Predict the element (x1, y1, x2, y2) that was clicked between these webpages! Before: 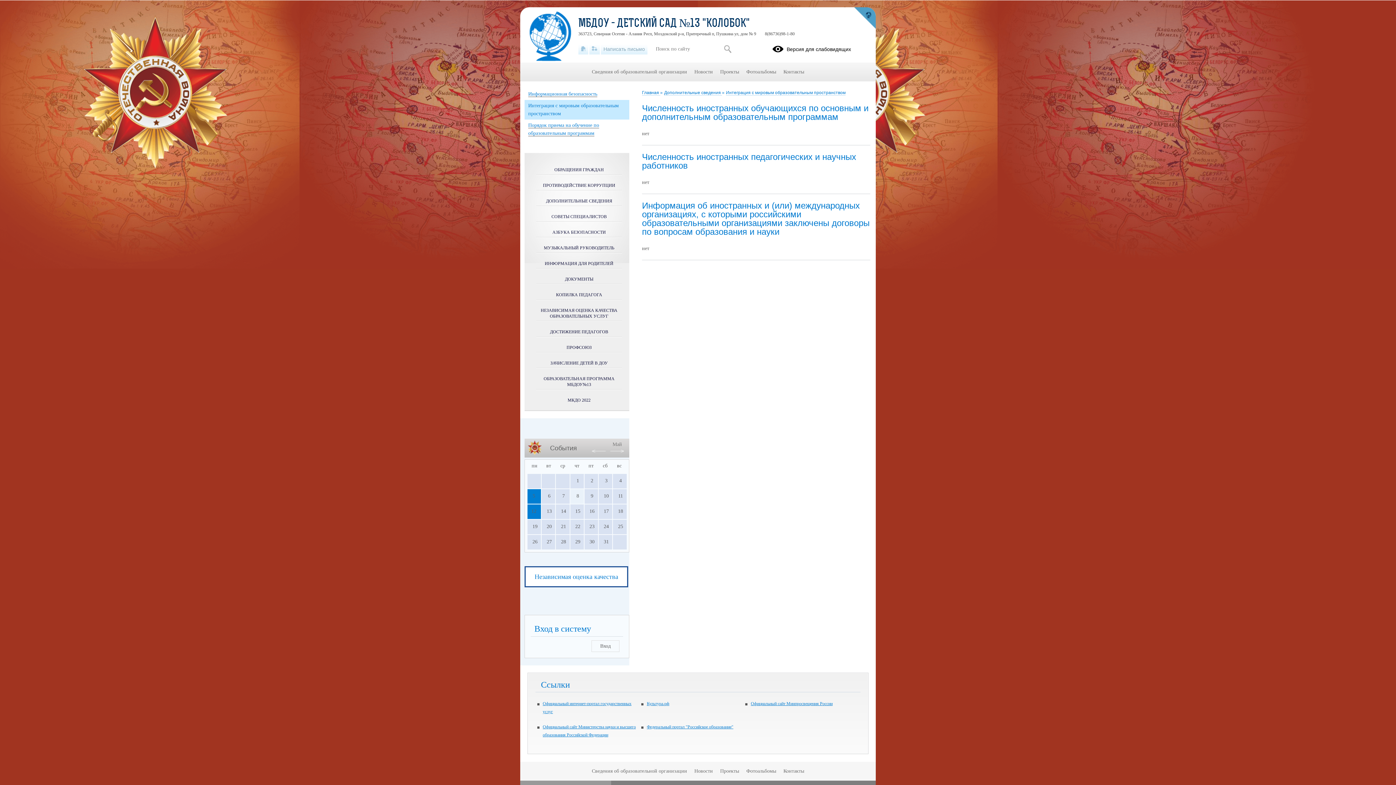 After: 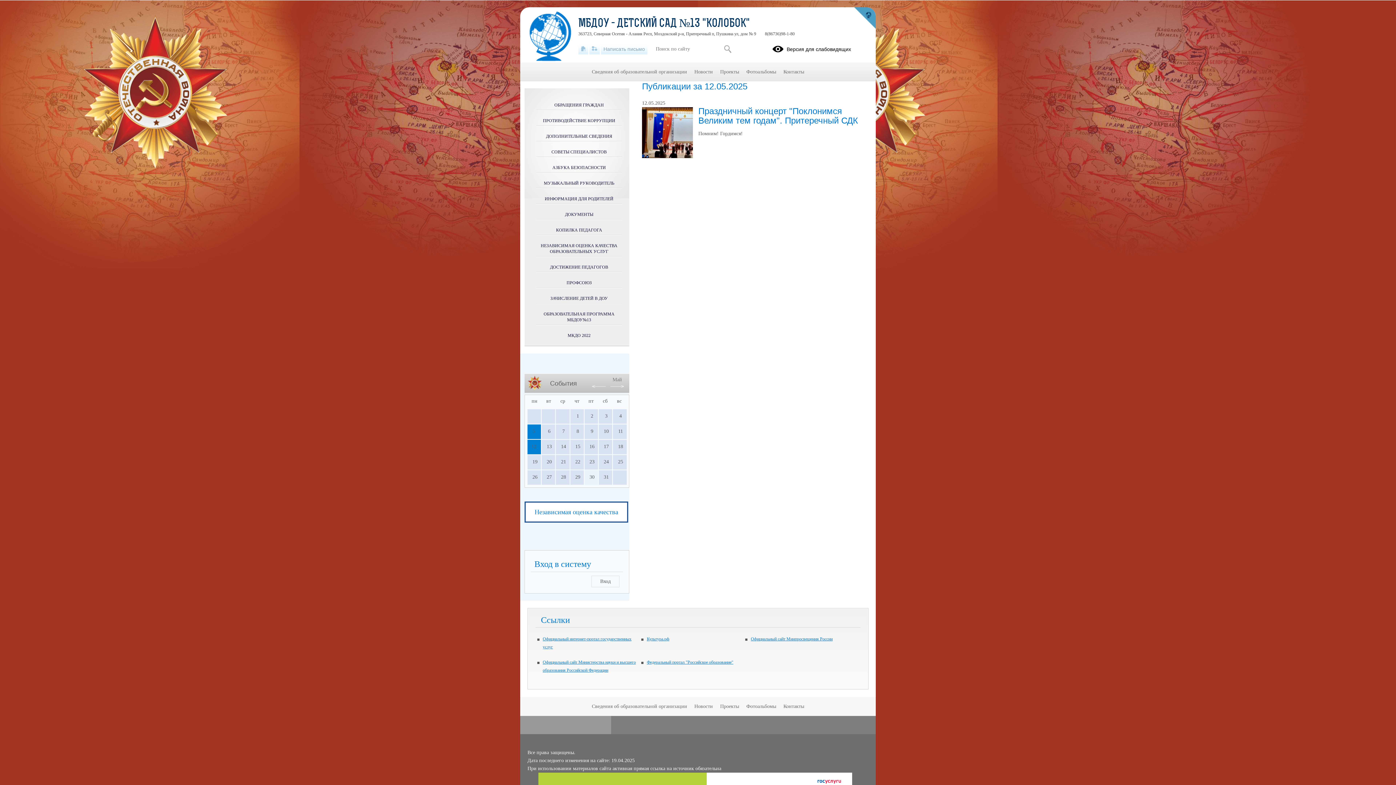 Action: label: 12 bbox: (527, 504, 541, 519)